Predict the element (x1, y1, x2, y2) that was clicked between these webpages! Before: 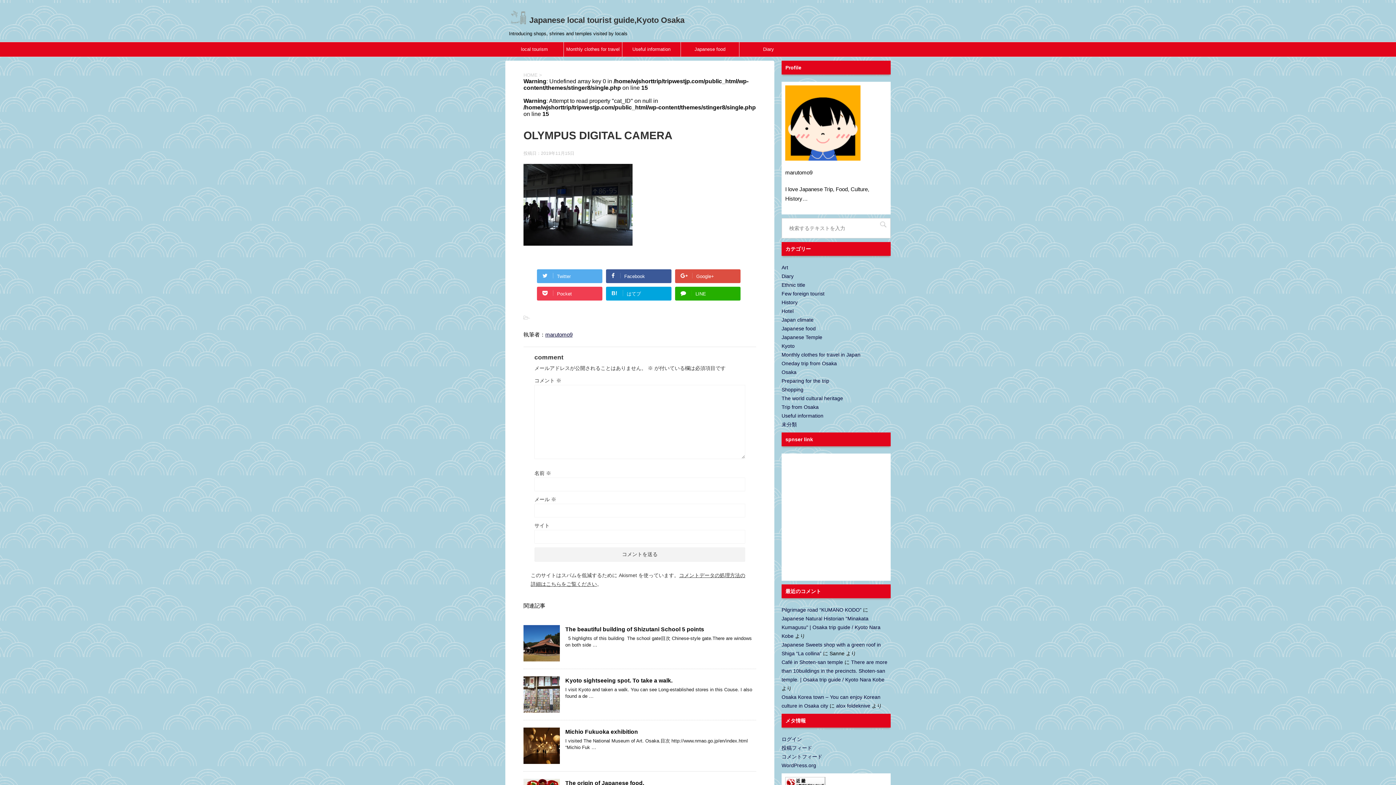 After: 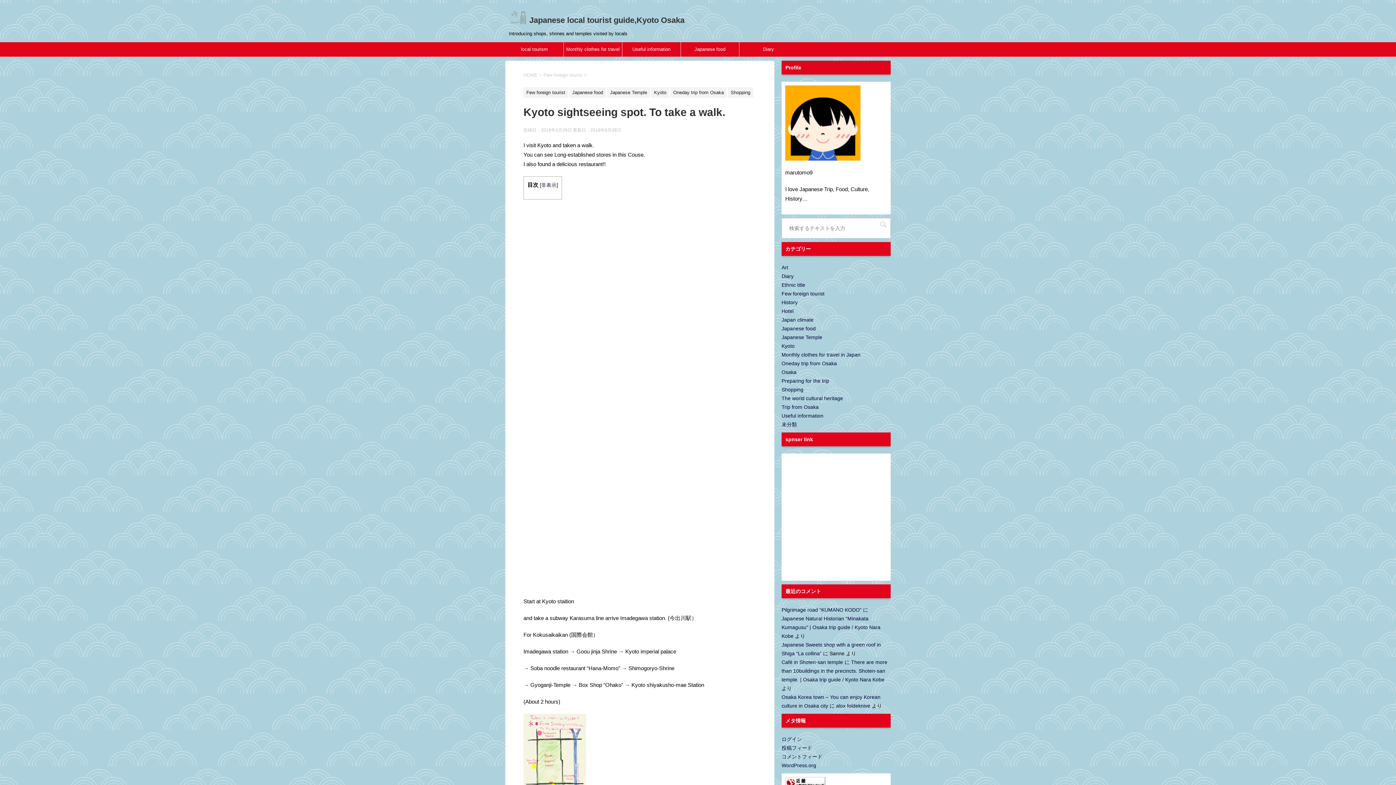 Action: label: Kyoto sightseeing spot. To take a walk. bbox: (565, 677, 672, 685)